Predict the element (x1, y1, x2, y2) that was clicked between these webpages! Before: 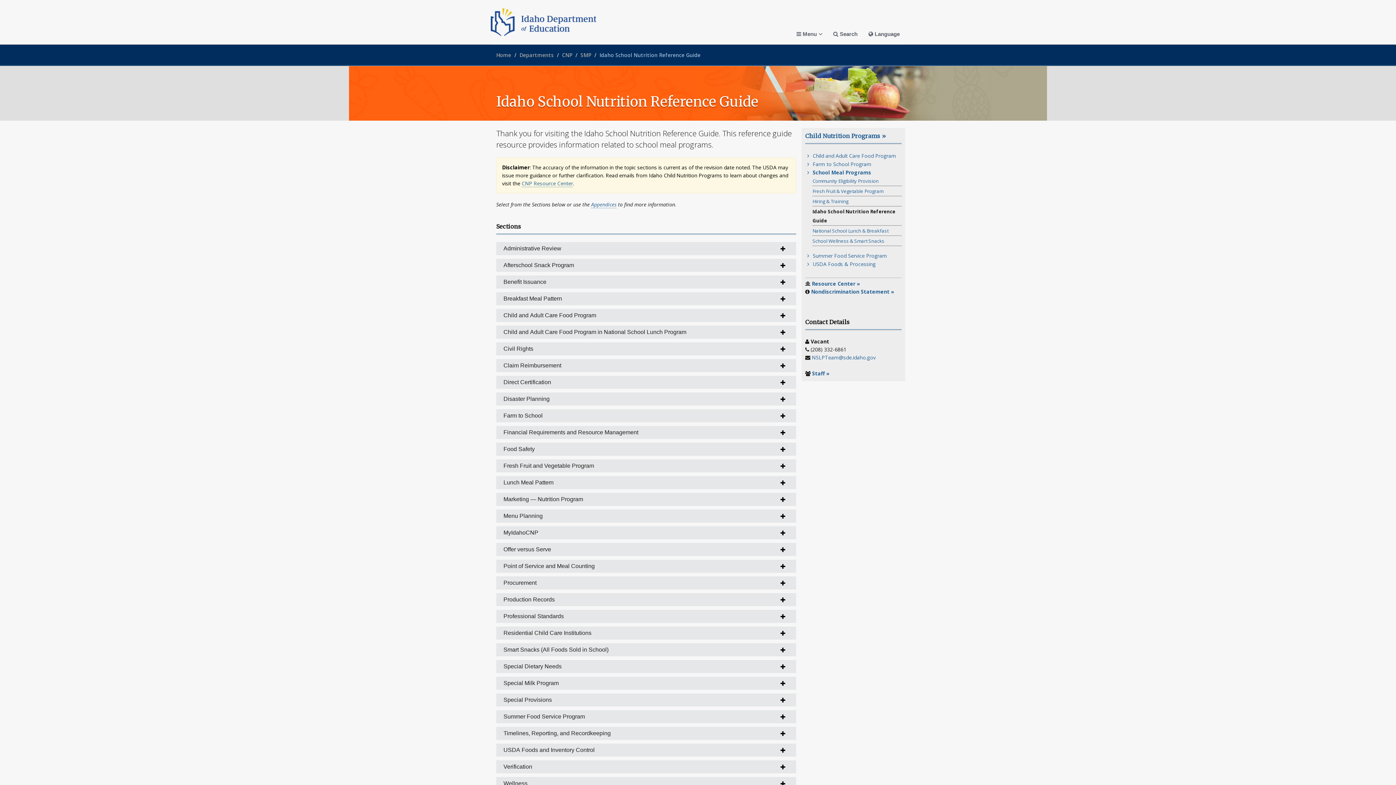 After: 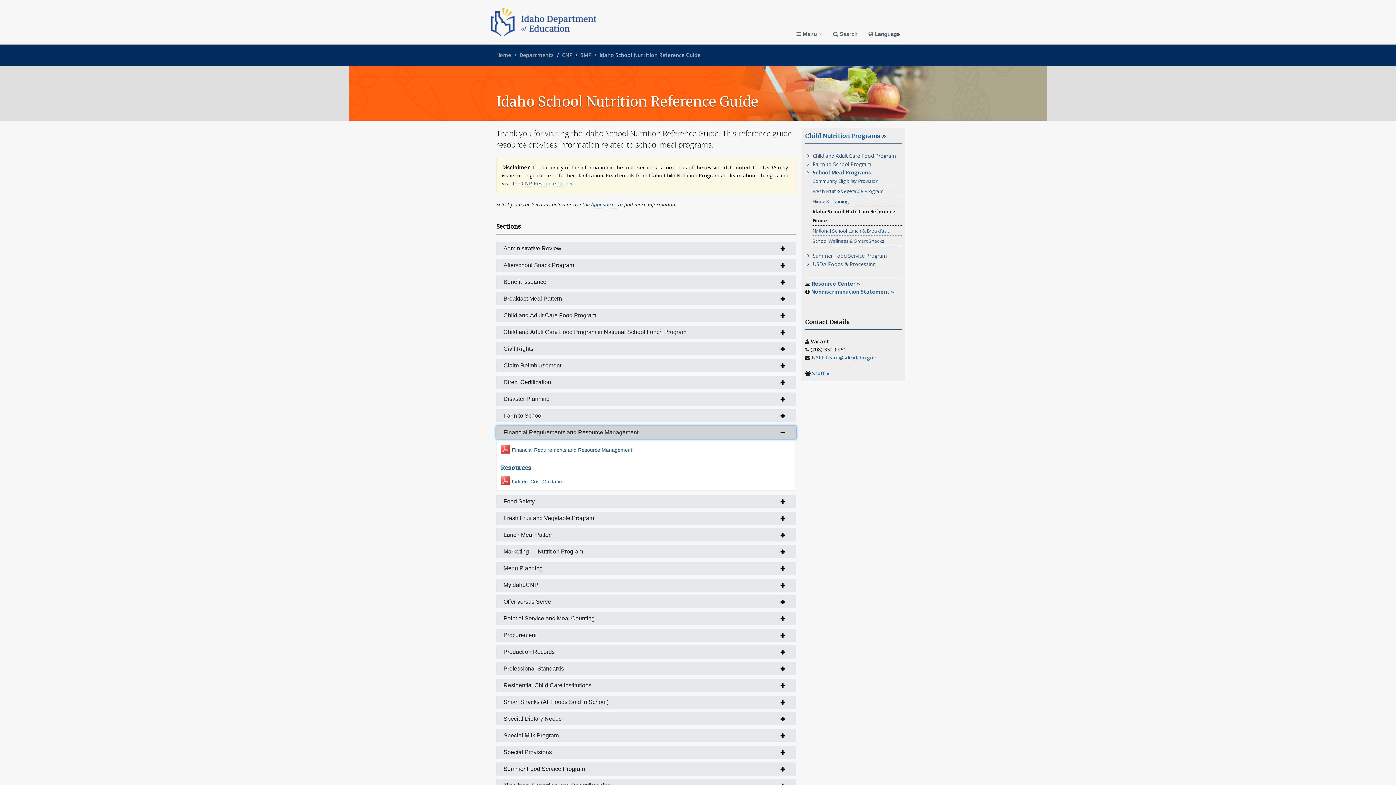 Action: bbox: (496, 426, 796, 439) label: Financial Requirements and Resource Management